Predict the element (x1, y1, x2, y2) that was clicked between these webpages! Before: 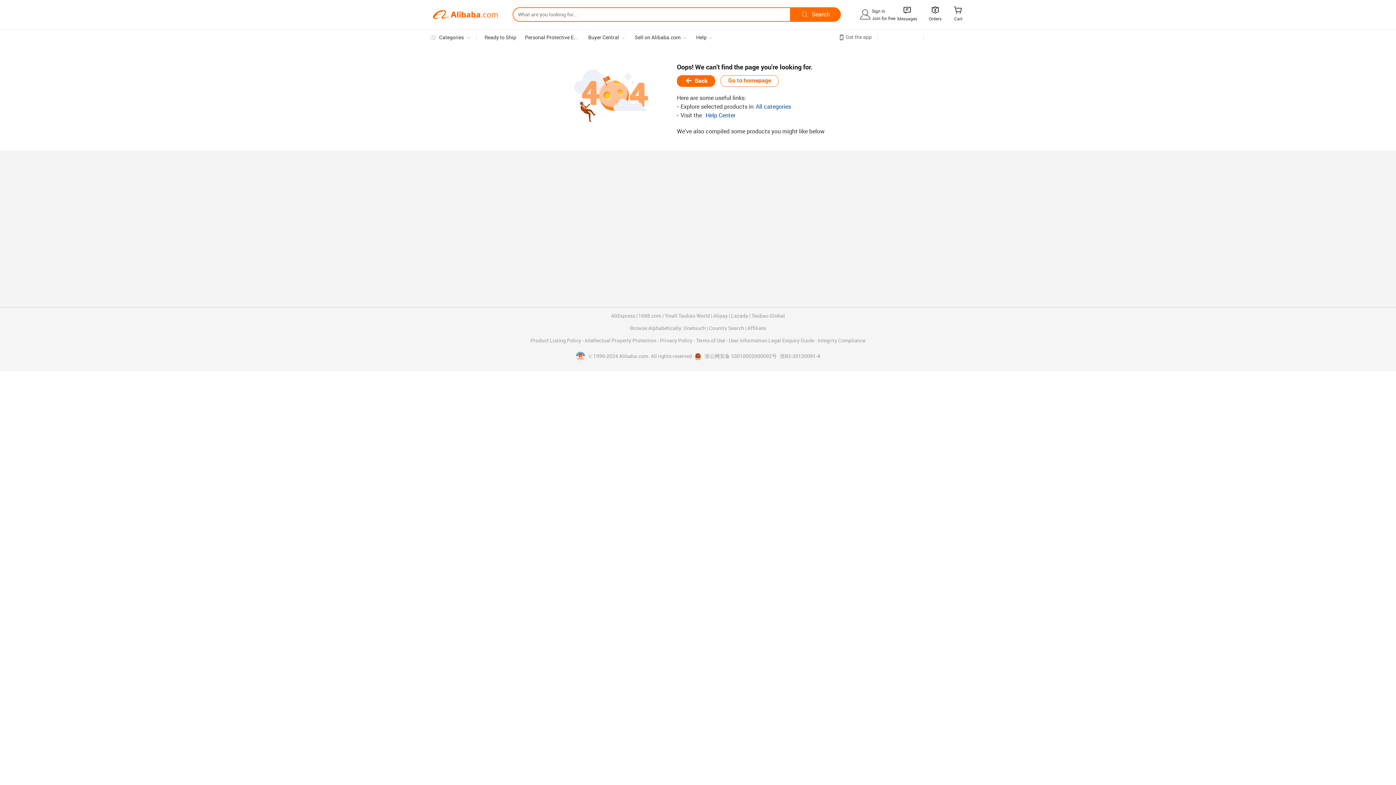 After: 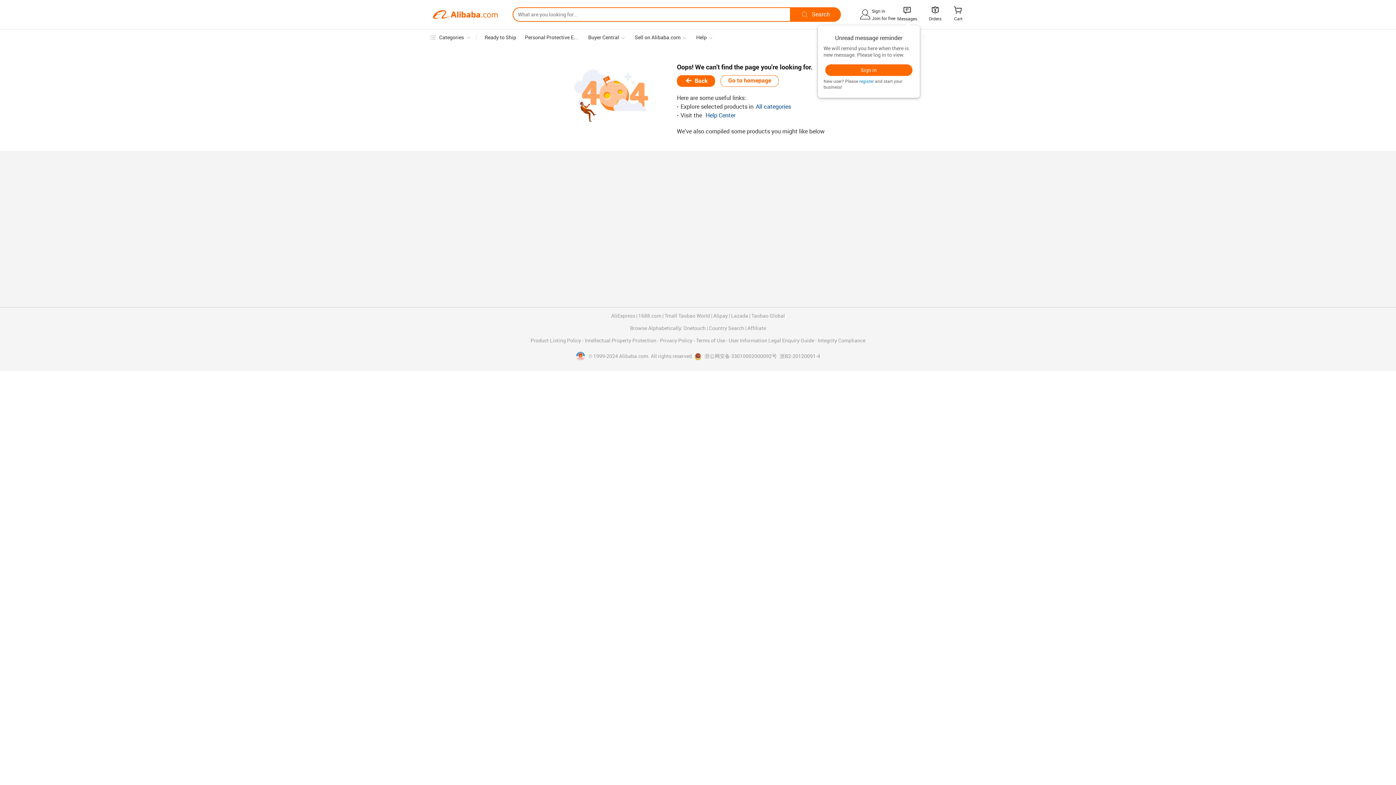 Action: bbox: (902, 7, 912, 14) label: 